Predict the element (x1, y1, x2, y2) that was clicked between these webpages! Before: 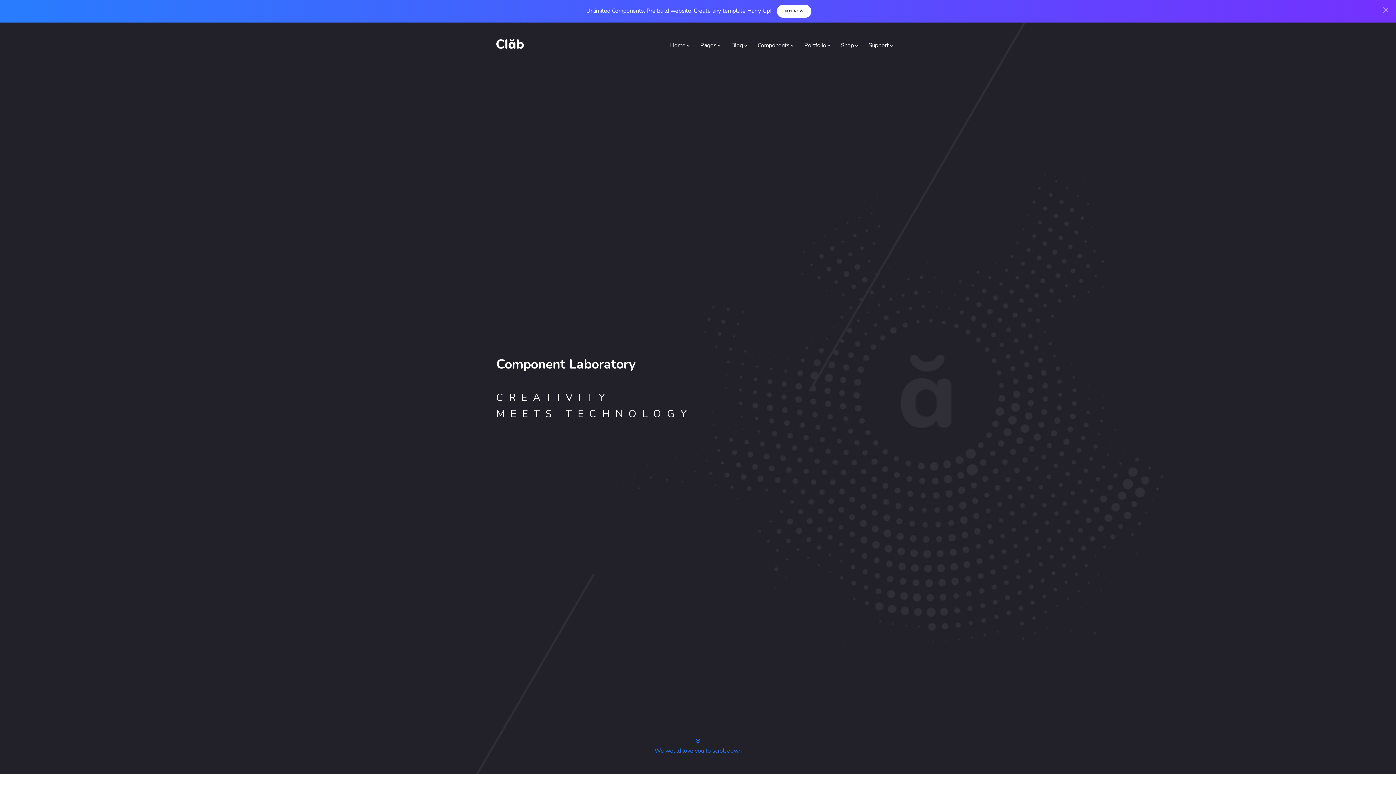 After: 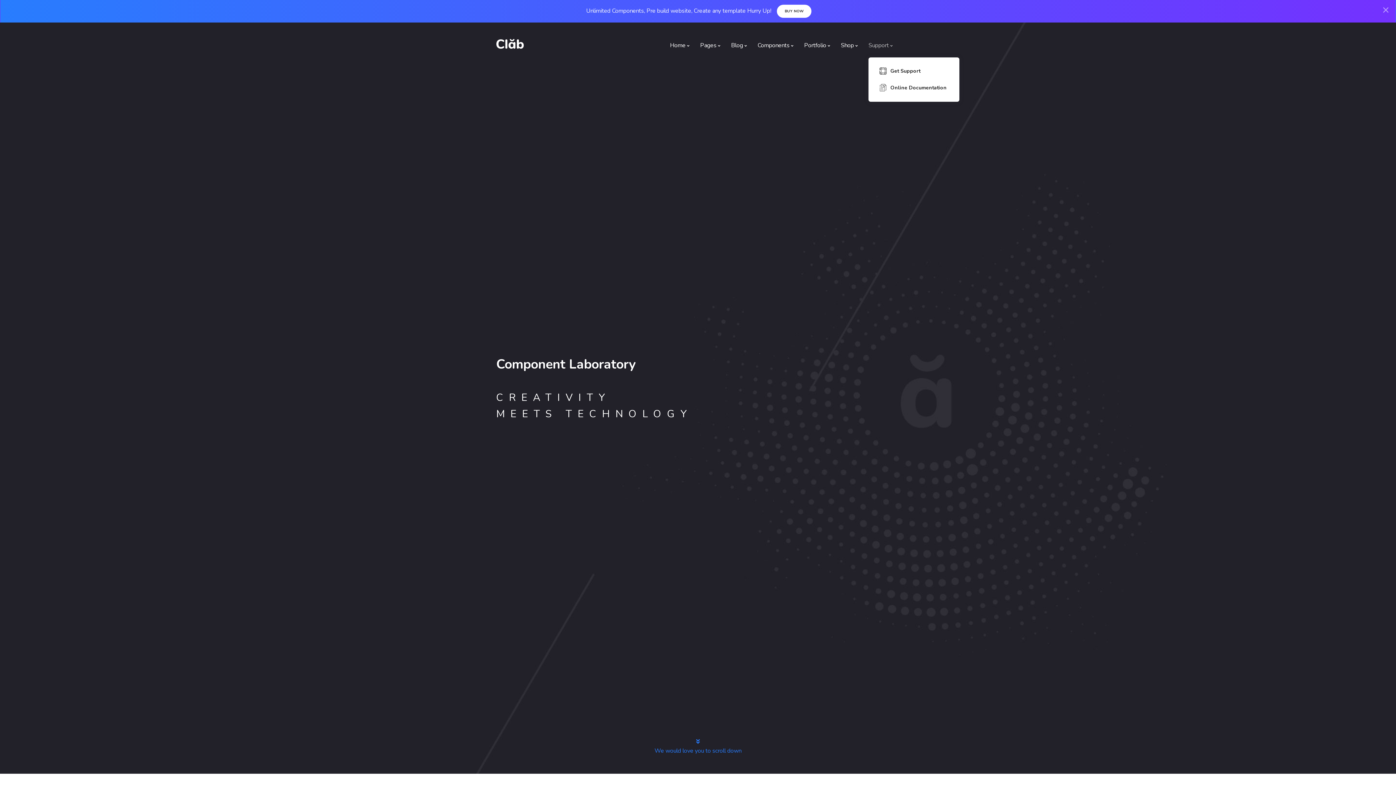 Action: bbox: (868, 34, 896, 57) label: Support 